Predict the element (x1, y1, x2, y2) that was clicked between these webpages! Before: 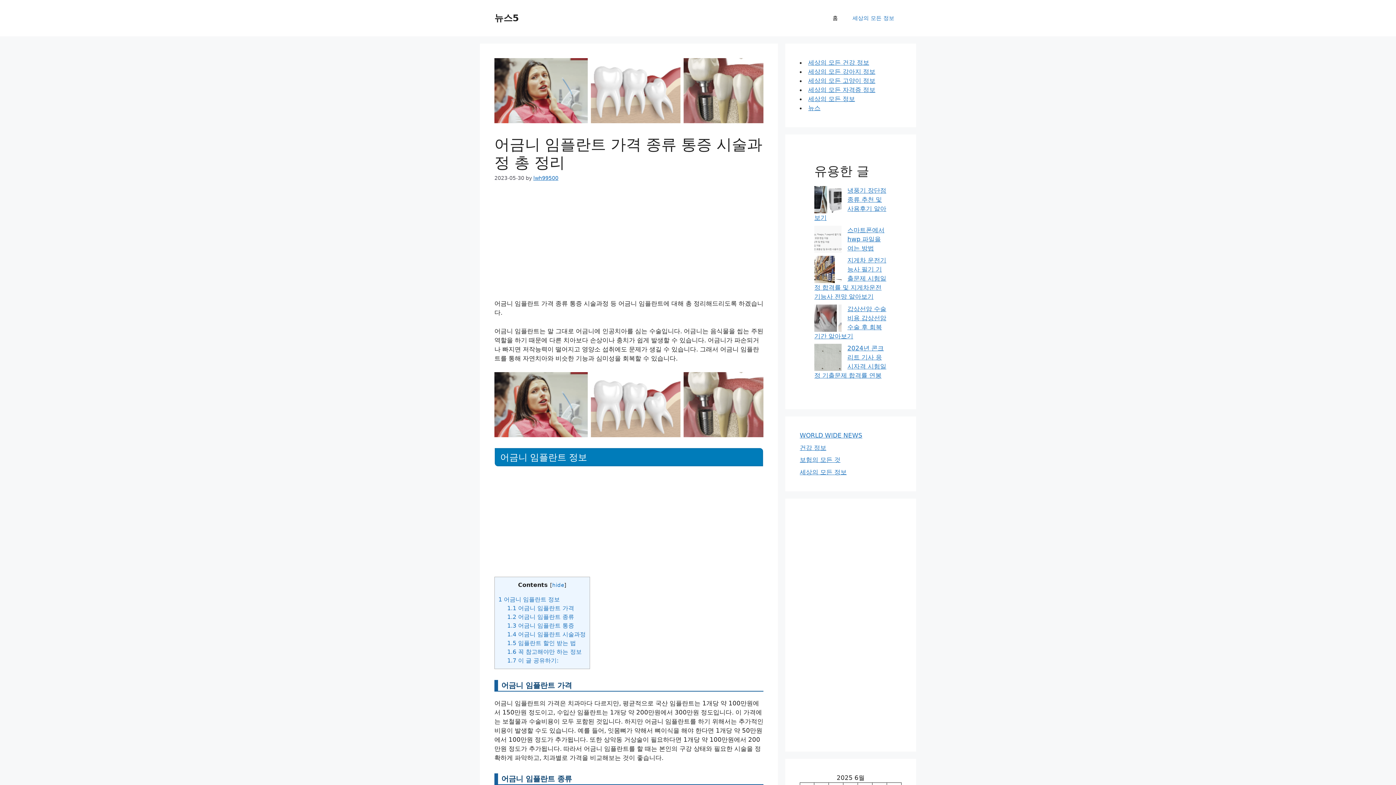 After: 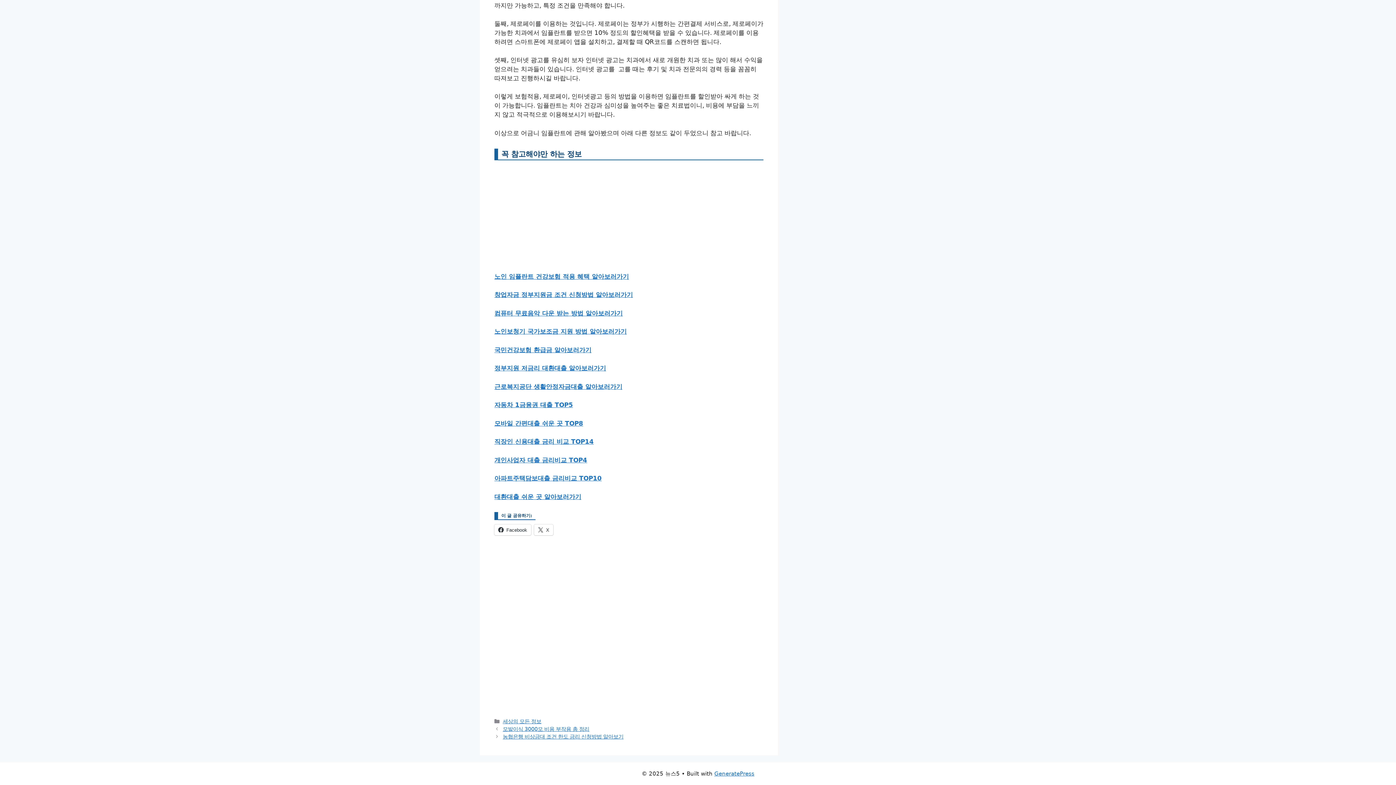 Action: bbox: (507, 648, 581, 655) label: 1.6 꼭 참고해야만 하는 정보